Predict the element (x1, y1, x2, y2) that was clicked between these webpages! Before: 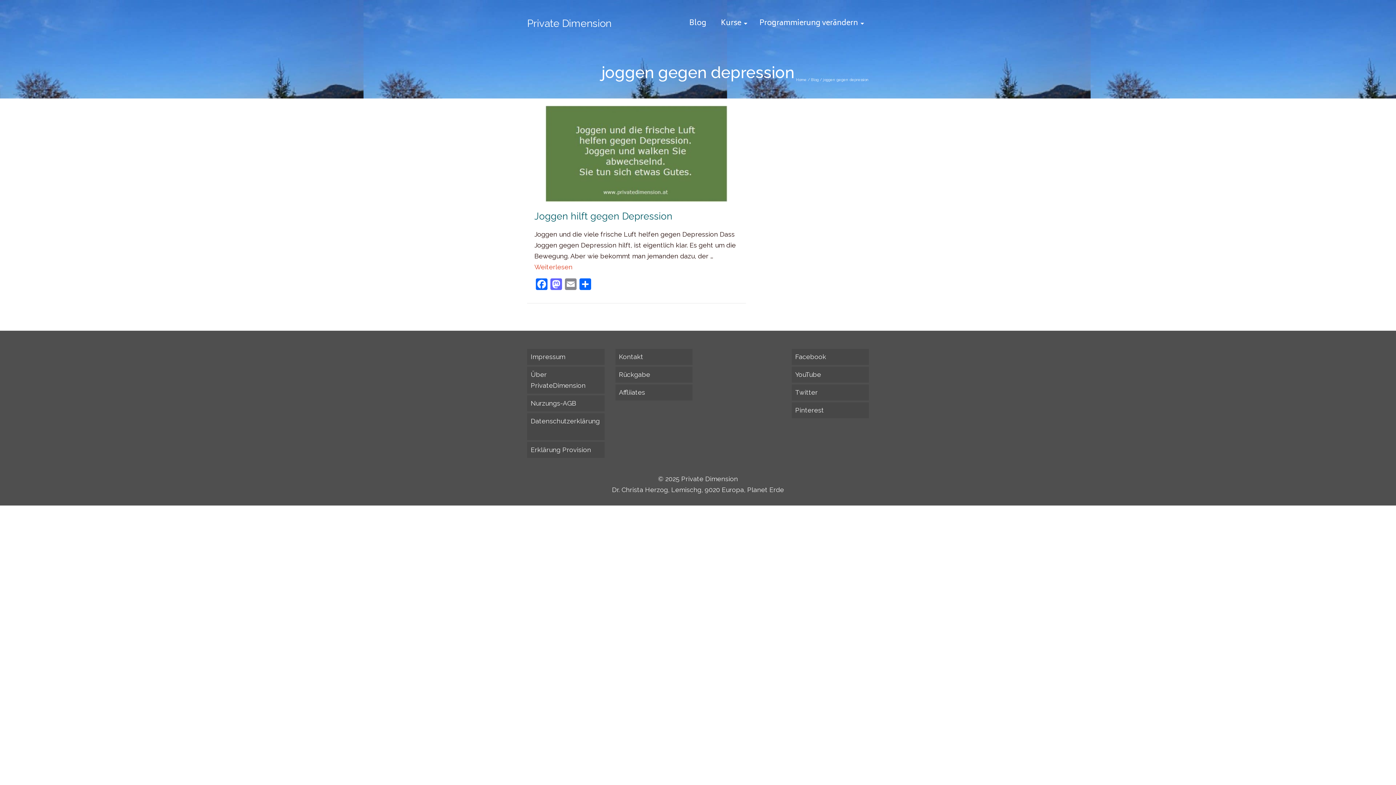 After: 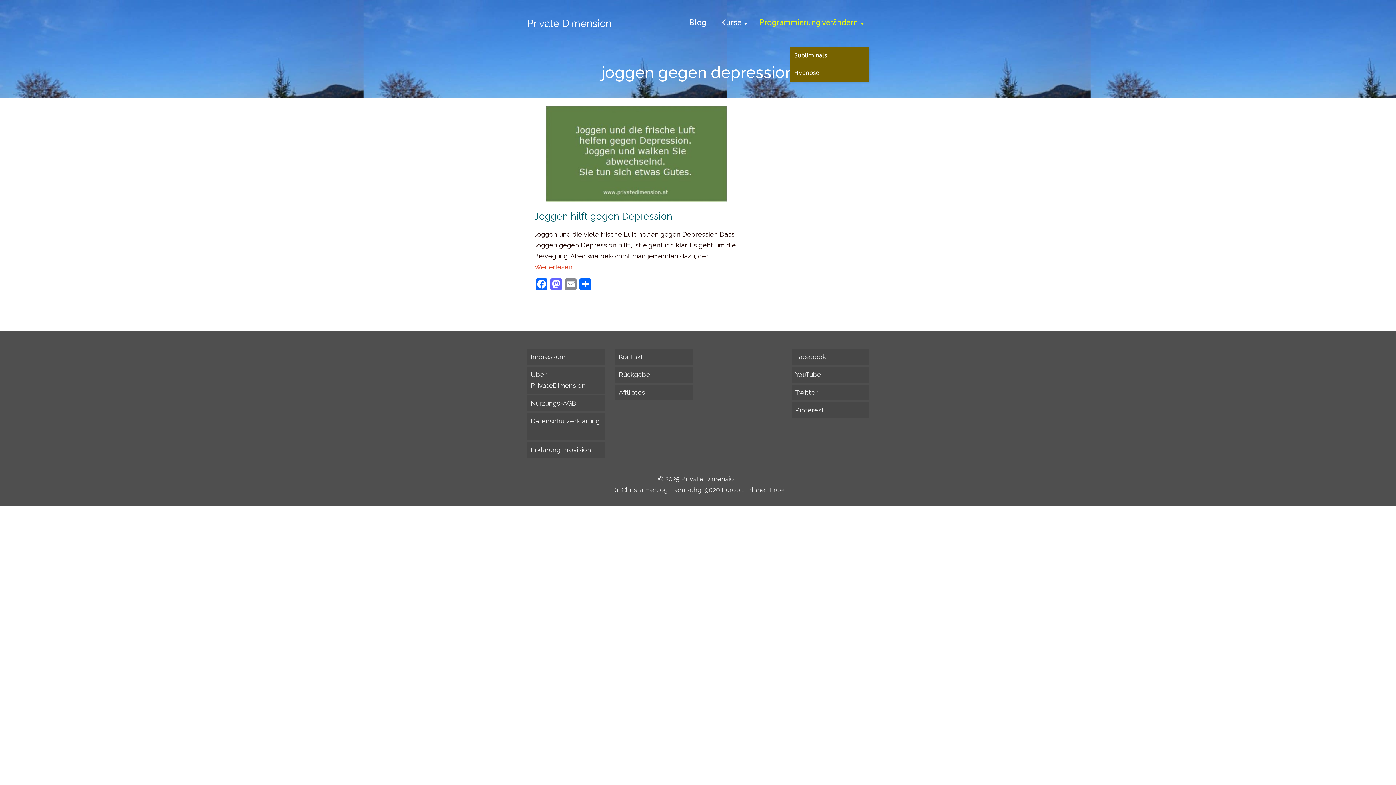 Action: label: Programmierung verändern bbox: (752, 0, 869, 47)